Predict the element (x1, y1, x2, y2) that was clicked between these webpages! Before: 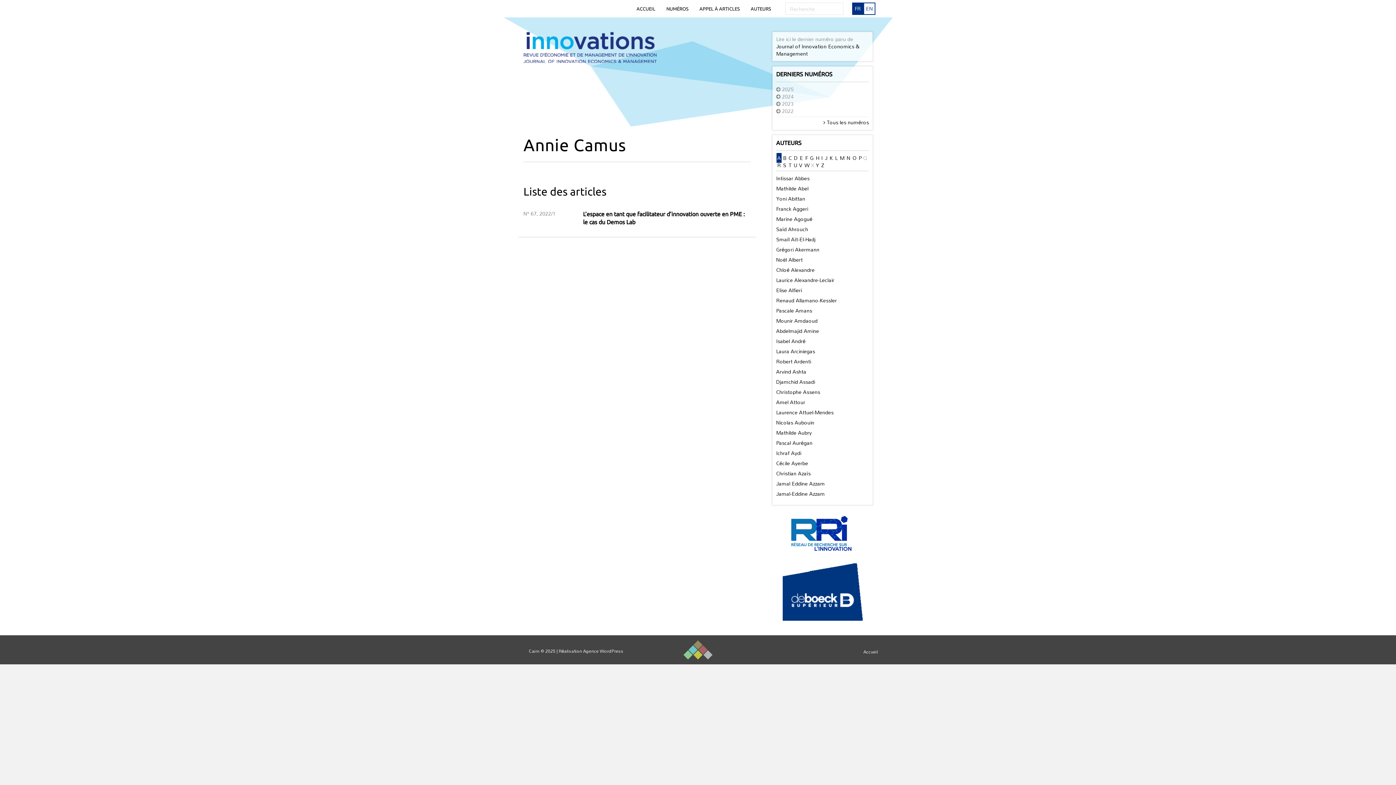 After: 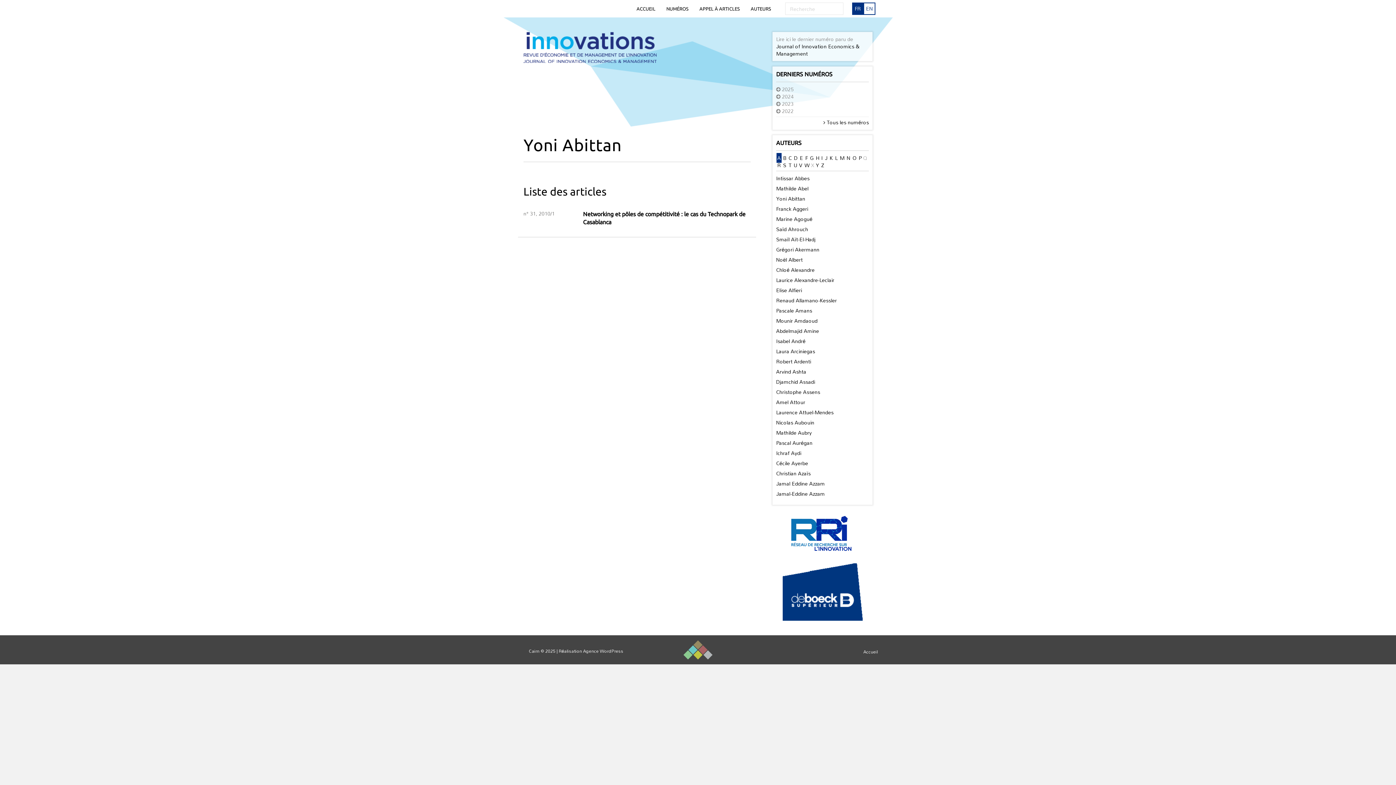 Action: bbox: (776, 193, 805, 203) label: Yoni Abittan